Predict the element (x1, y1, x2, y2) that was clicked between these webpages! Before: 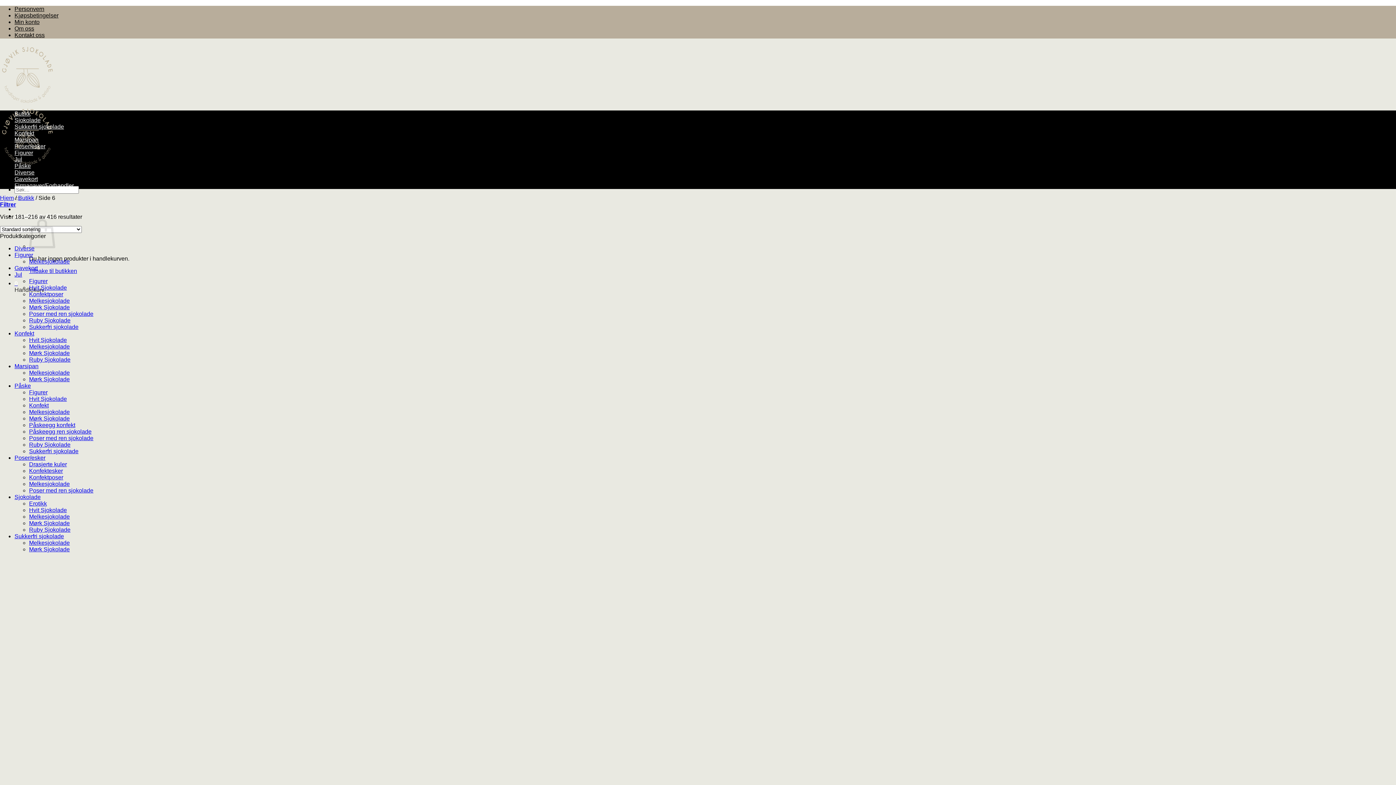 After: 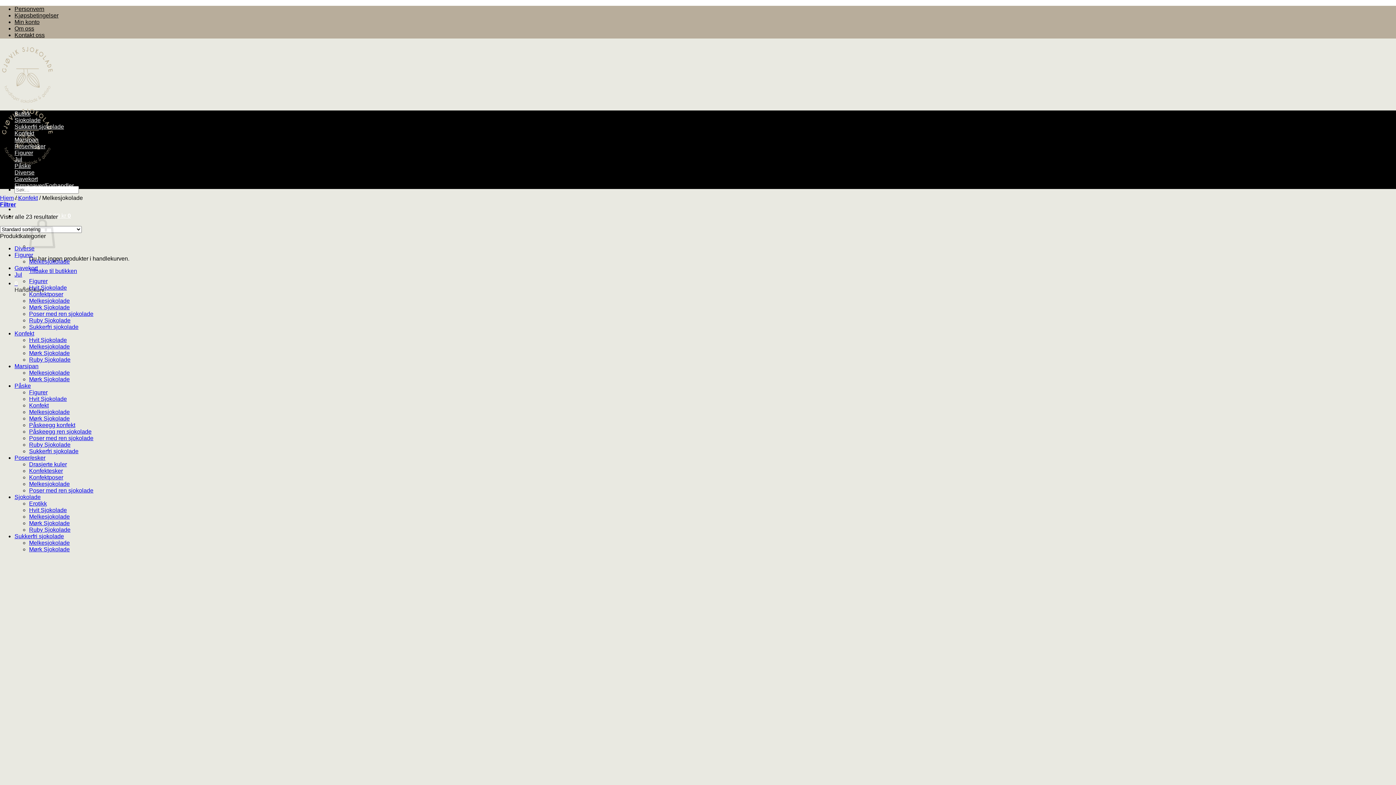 Action: bbox: (29, 343, 69, 349) label: Melkesjokolade